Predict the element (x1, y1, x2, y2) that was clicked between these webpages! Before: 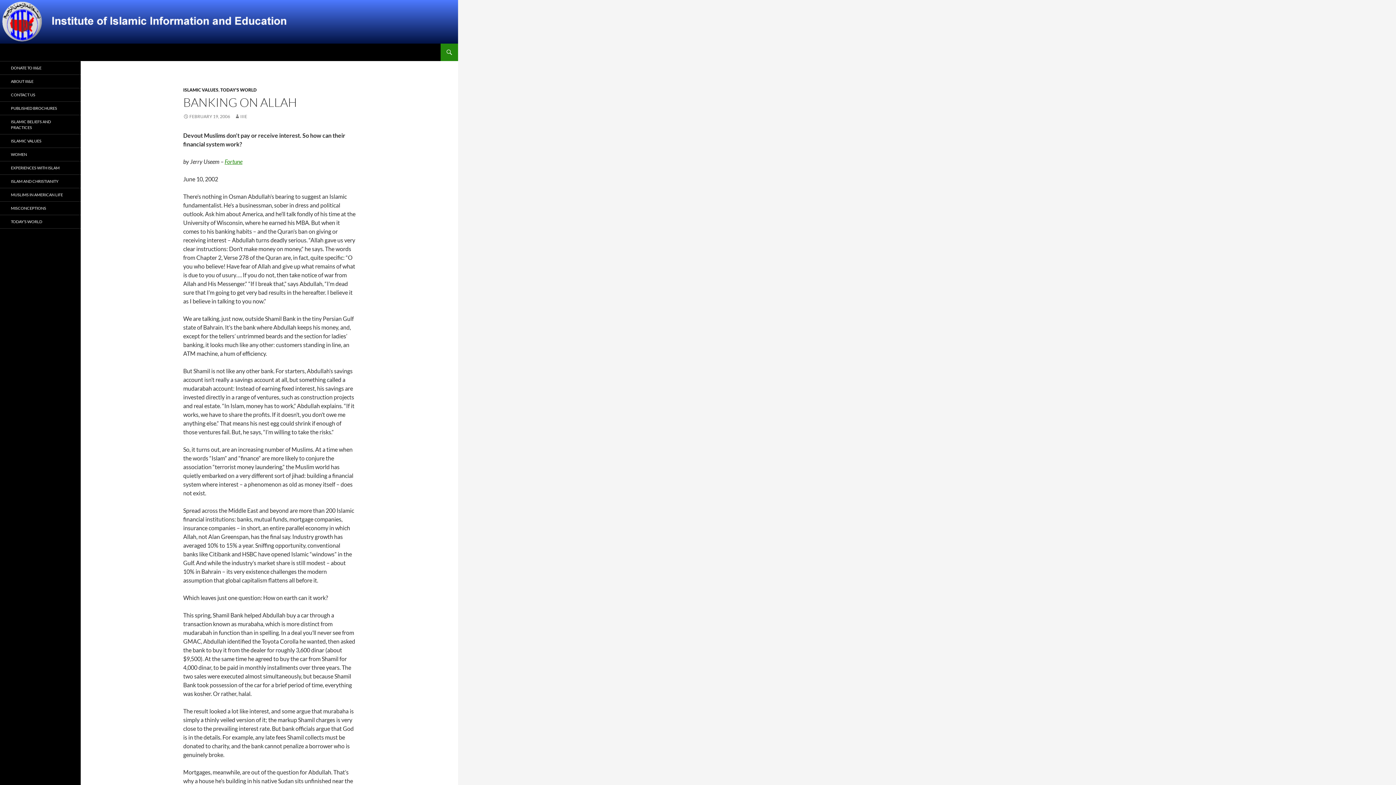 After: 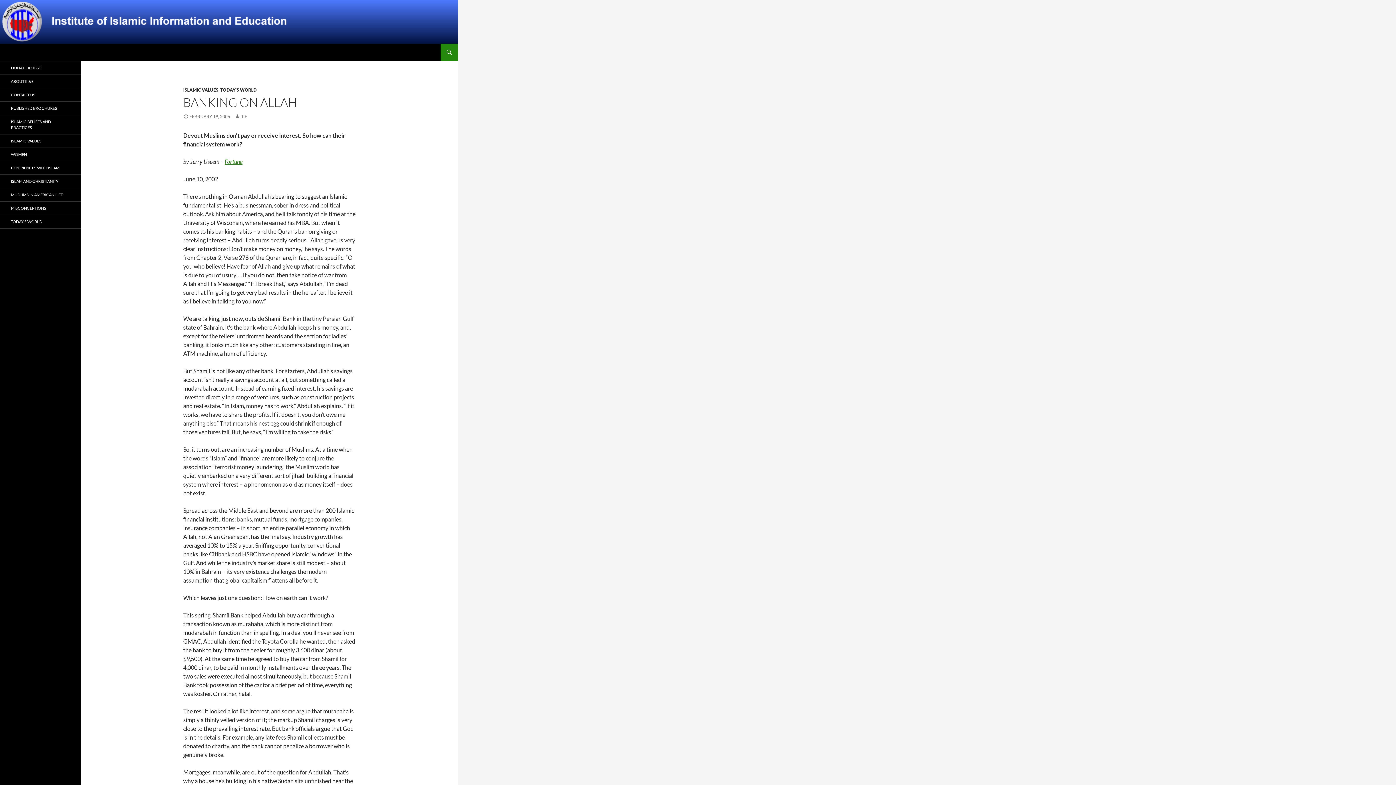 Action: bbox: (183, 113, 230, 119) label: FEBRUARY 19, 2006